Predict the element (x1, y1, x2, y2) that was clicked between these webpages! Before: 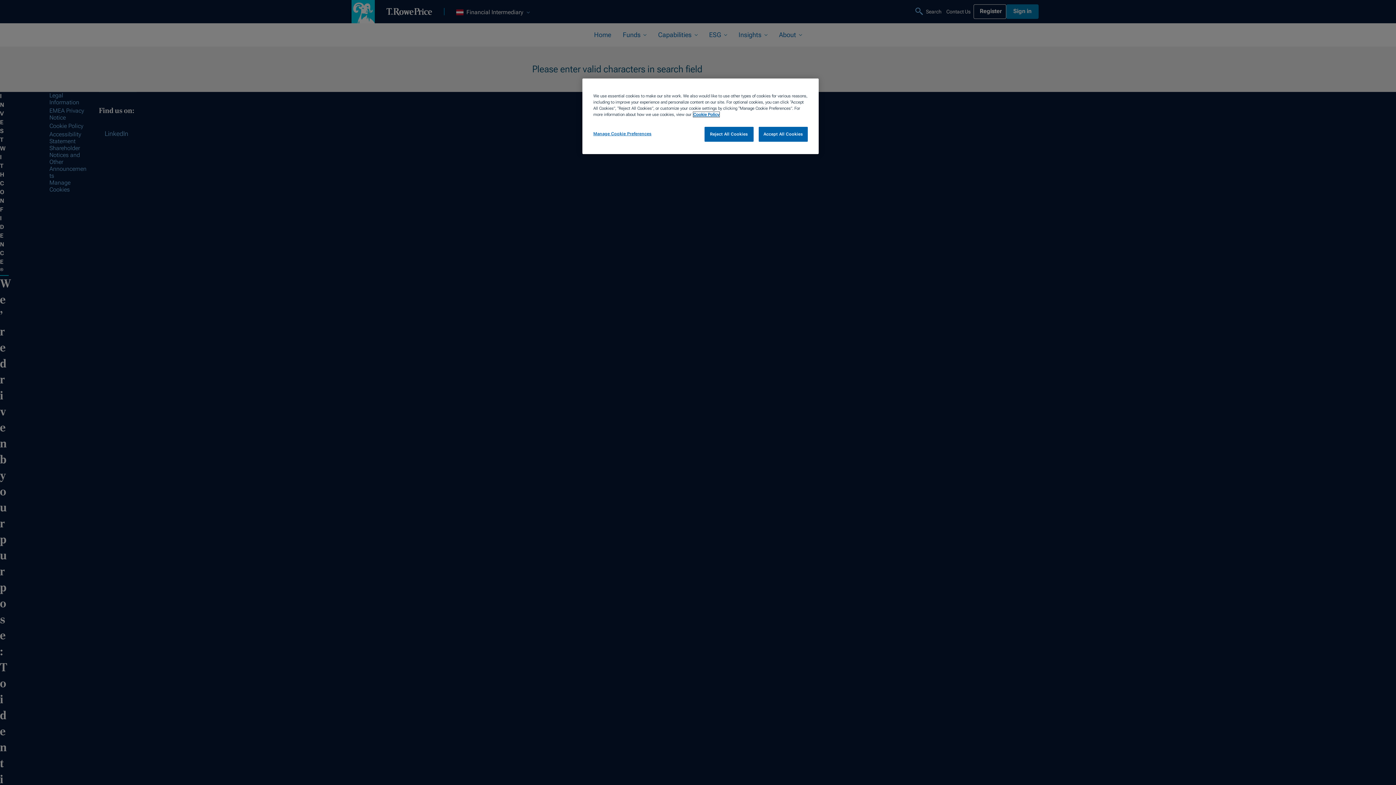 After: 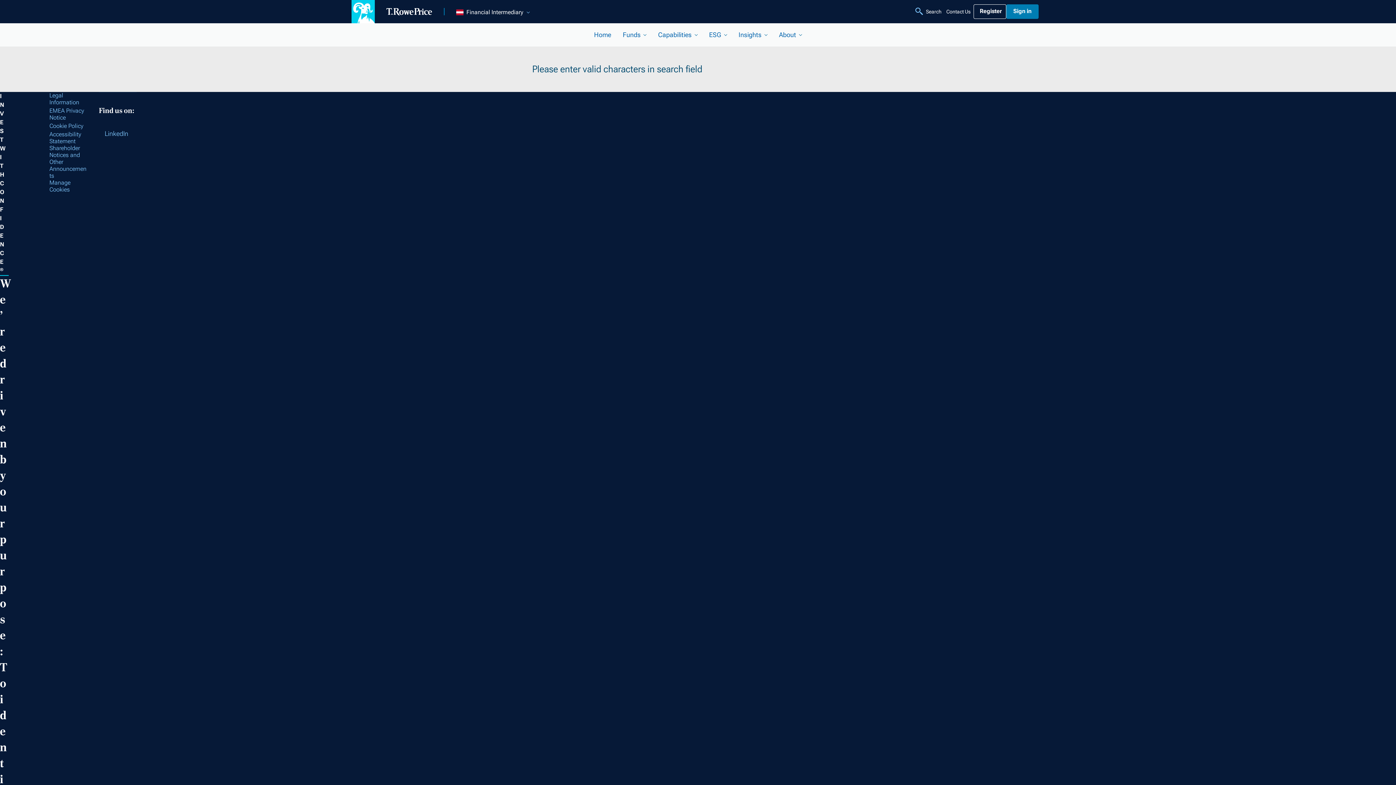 Action: bbox: (758, 126, 808, 141) label: Accept All Cookies